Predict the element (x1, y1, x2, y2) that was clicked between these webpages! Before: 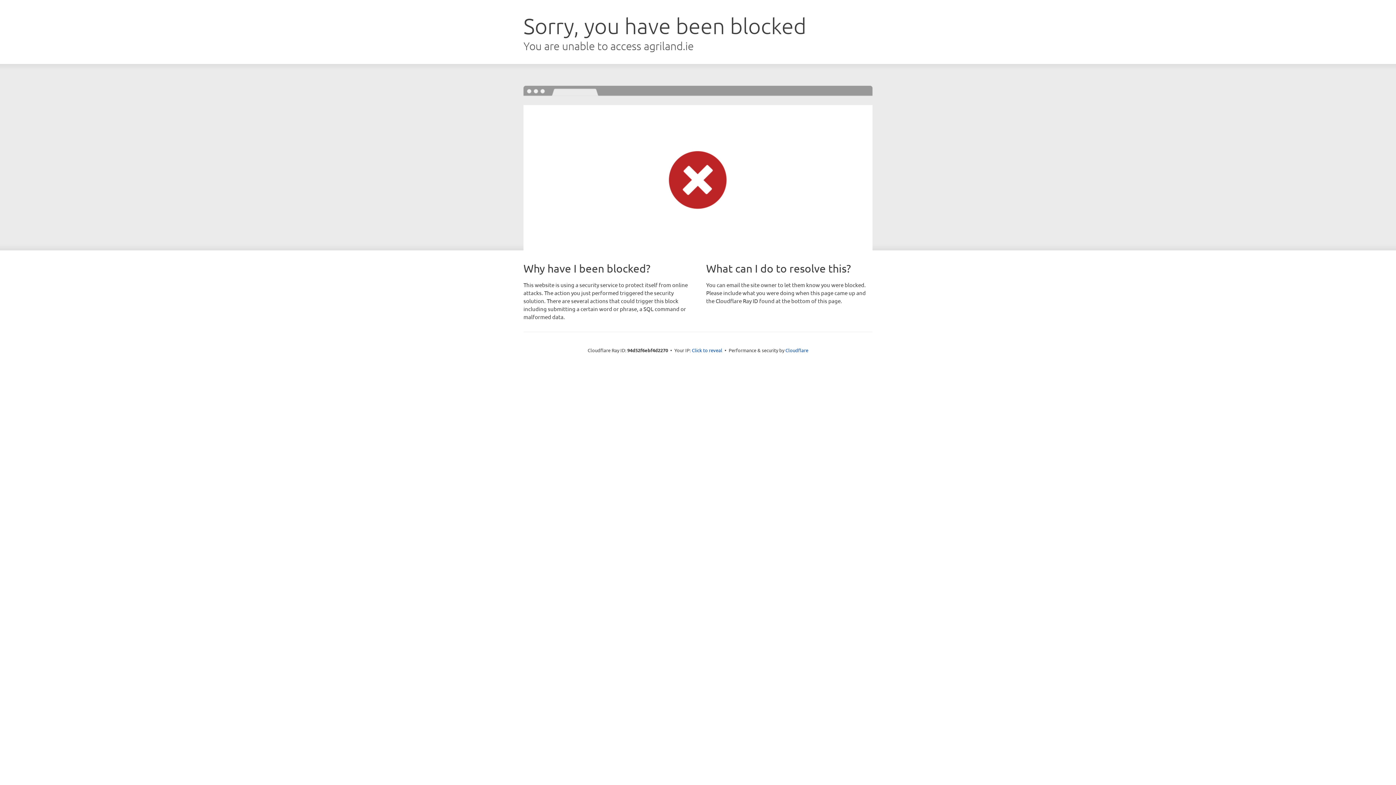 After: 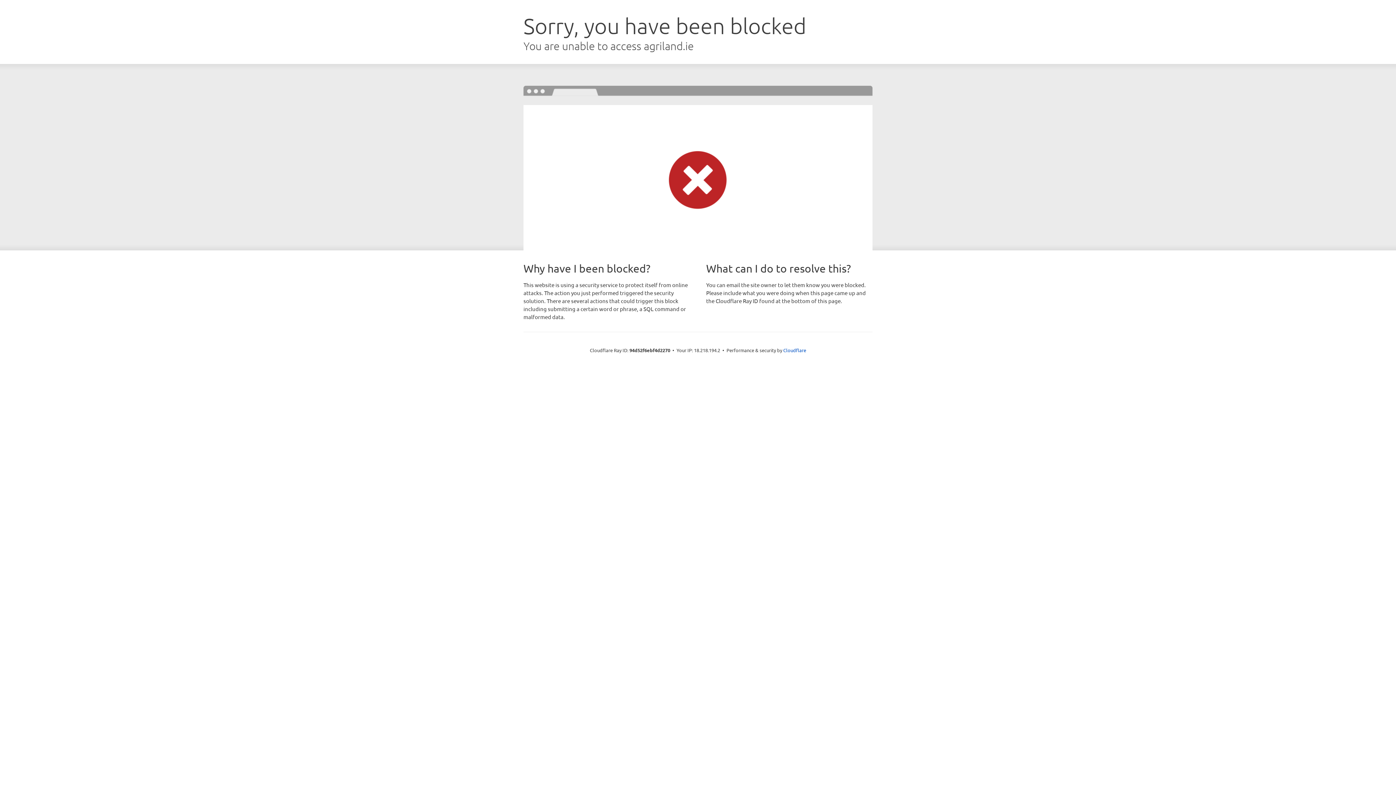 Action: label: Click to reveal bbox: (692, 346, 722, 353)